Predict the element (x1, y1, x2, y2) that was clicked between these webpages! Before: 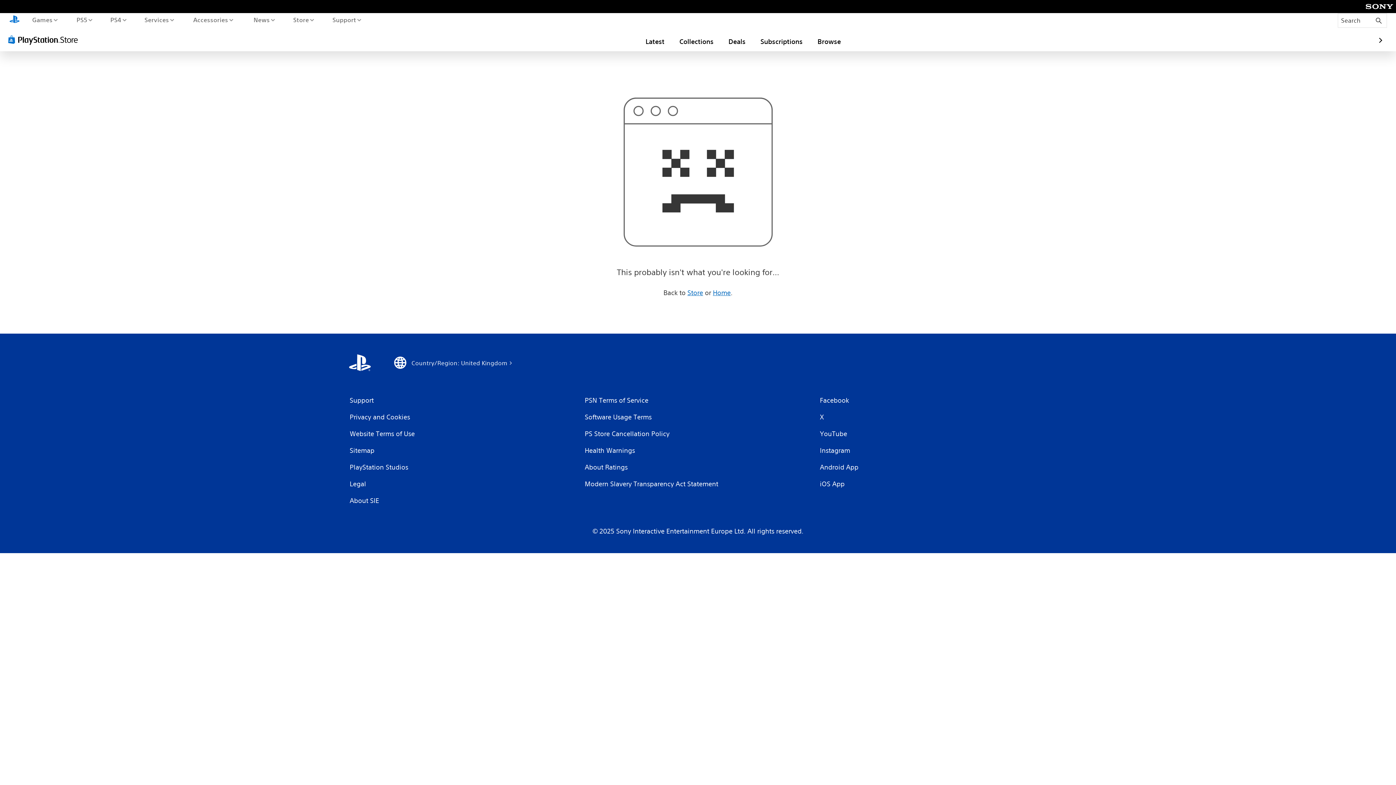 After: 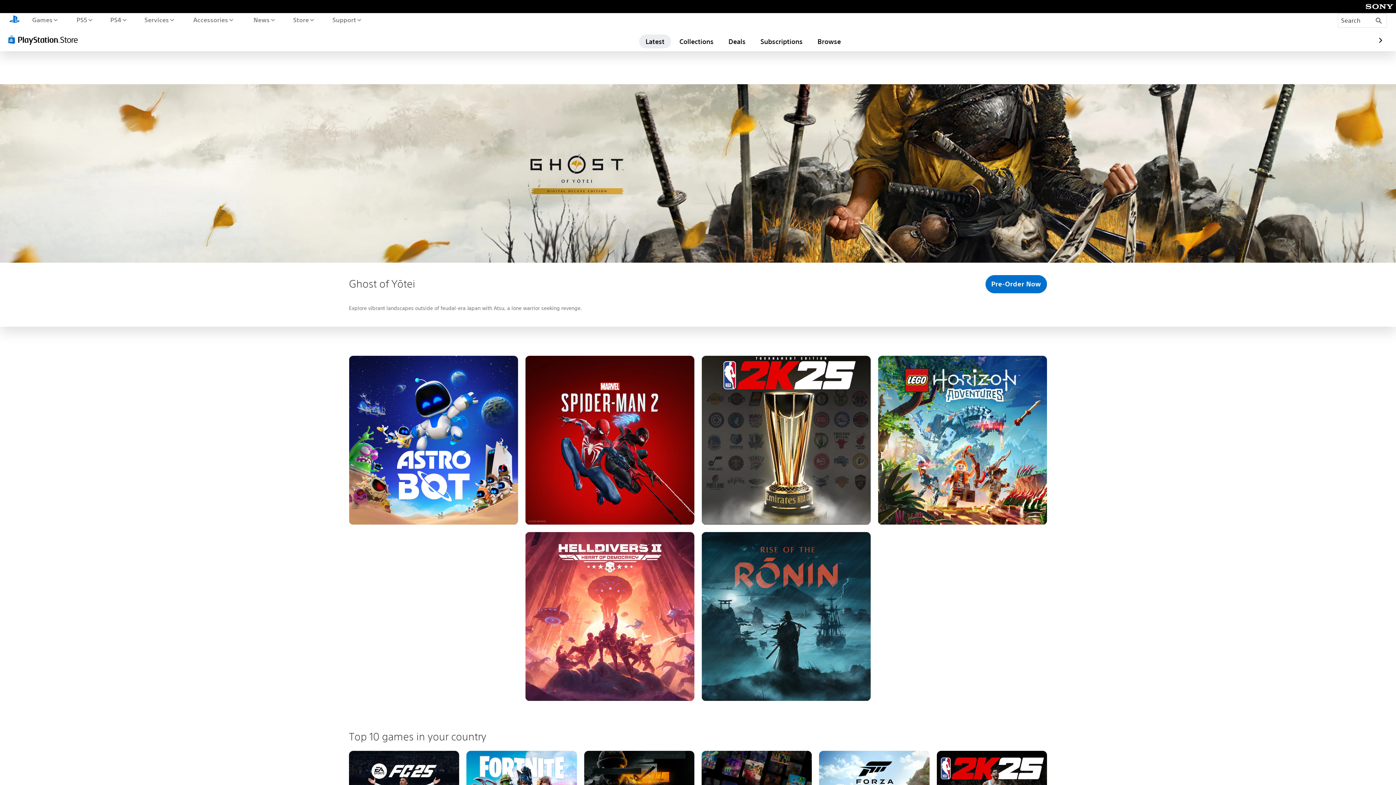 Action: label: Store bbox: (687, 288, 703, 297)